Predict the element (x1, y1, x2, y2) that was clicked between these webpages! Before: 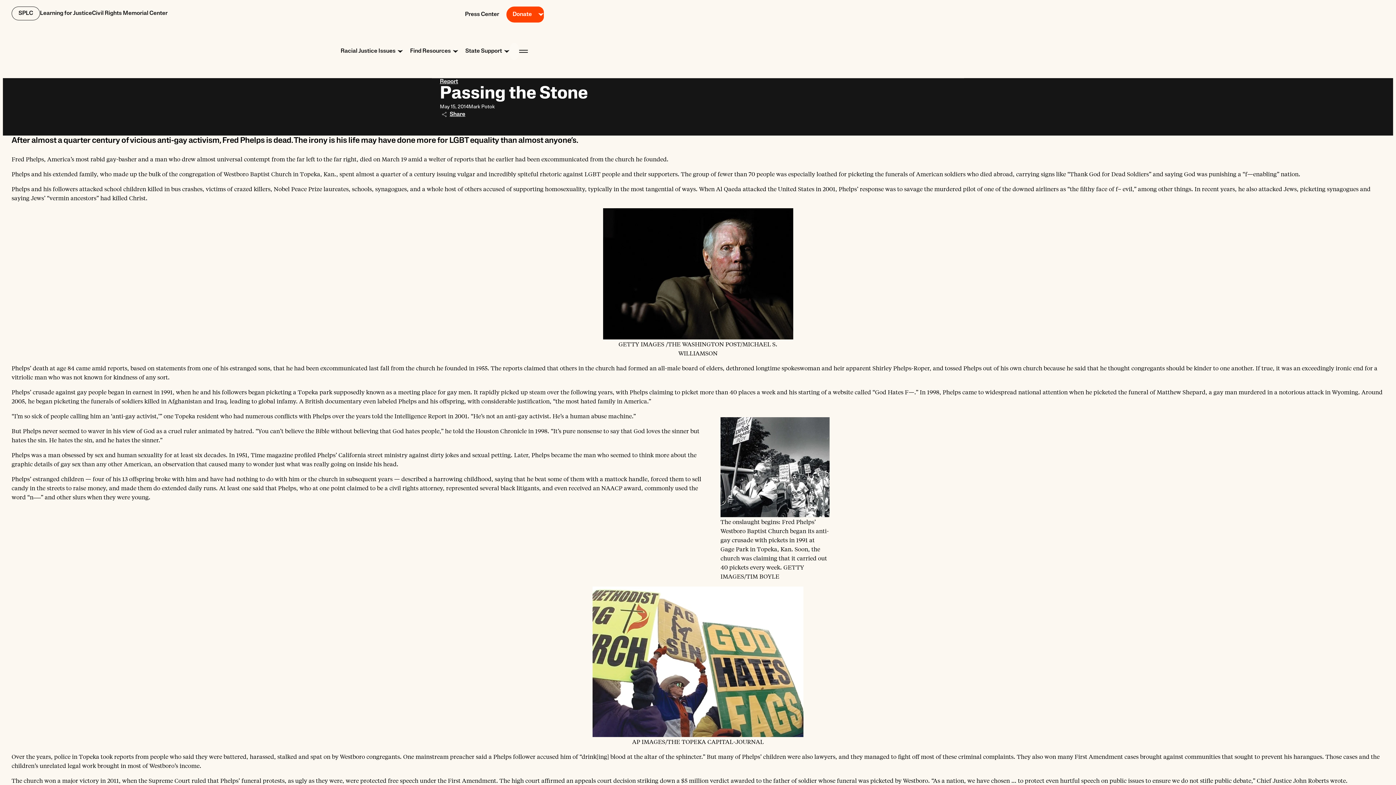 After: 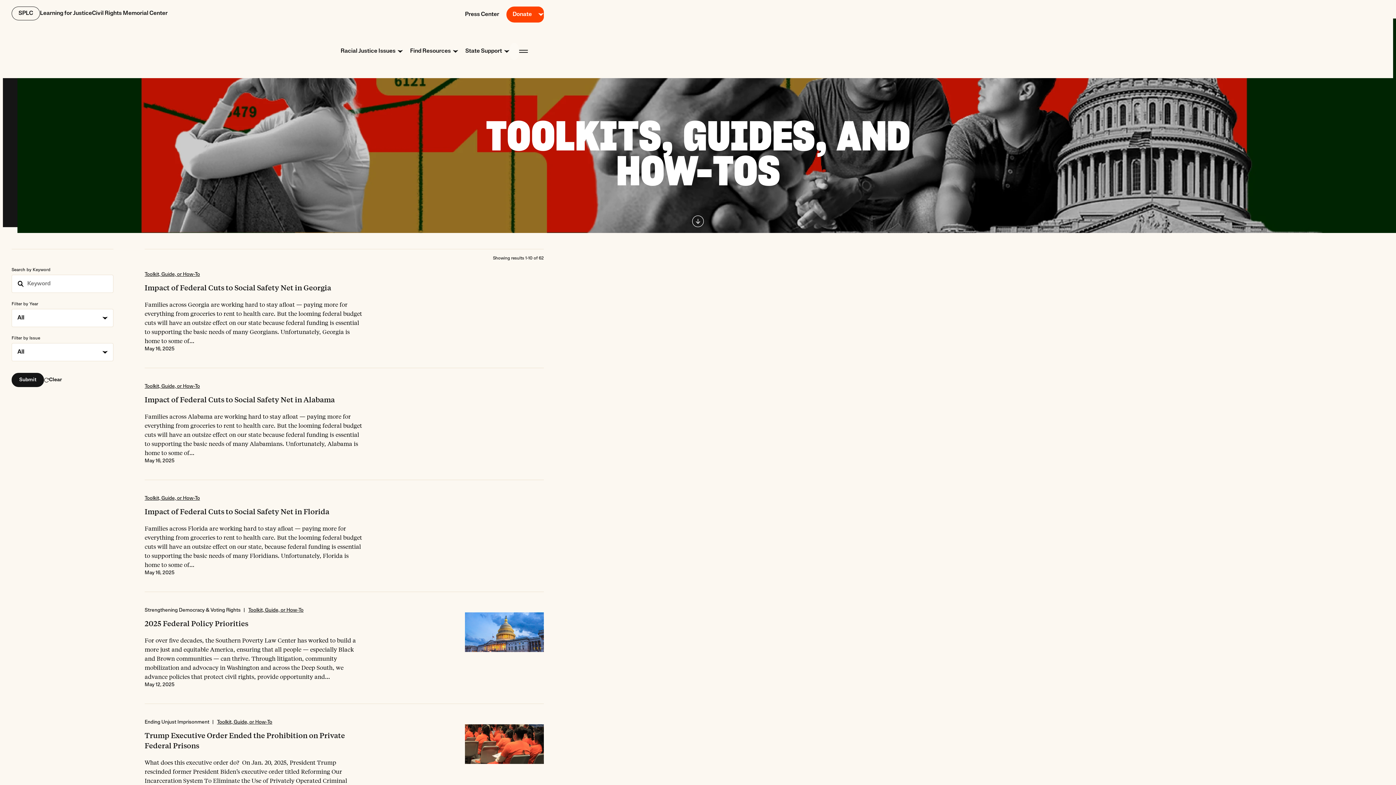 Action: bbox: (333, 176, 452, 194) label: Toolkits, Guides, and How-Tos